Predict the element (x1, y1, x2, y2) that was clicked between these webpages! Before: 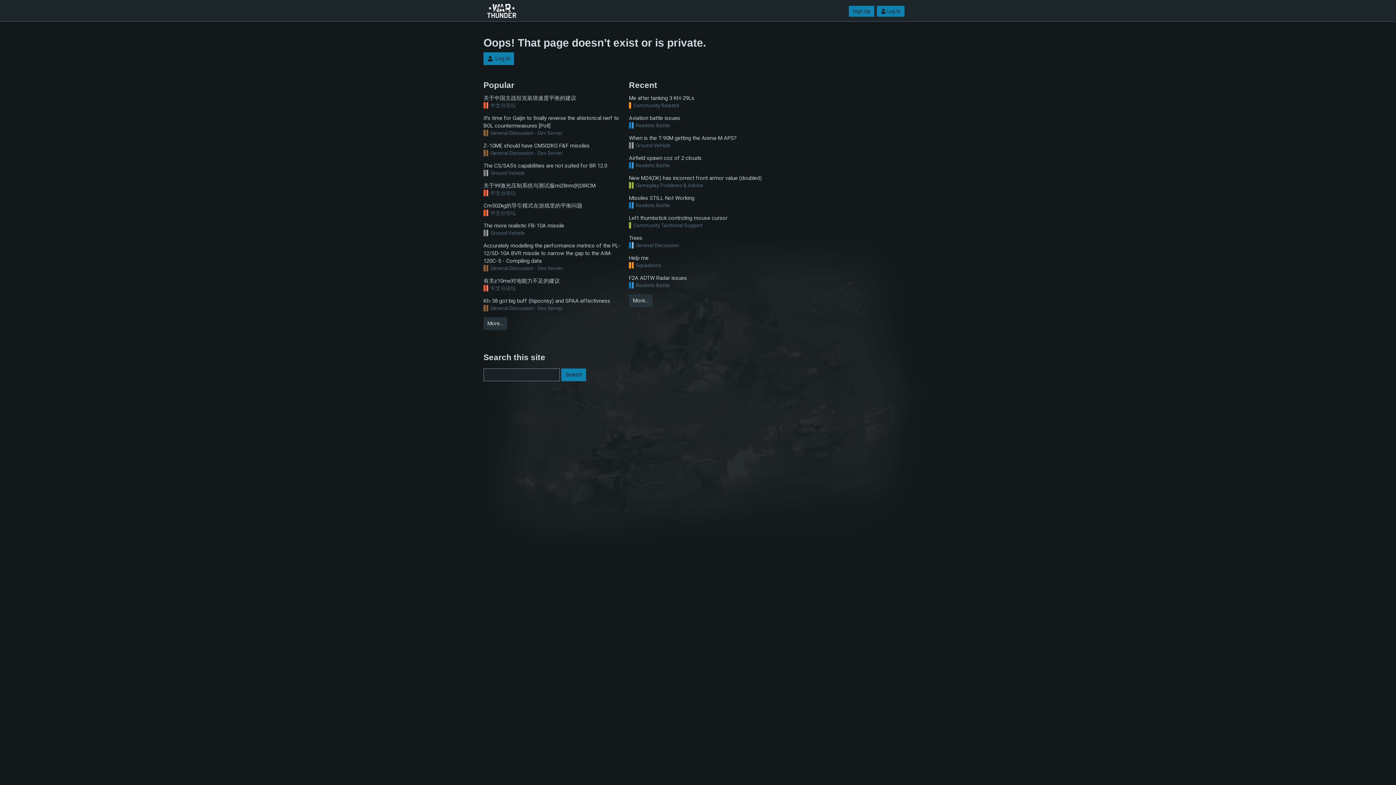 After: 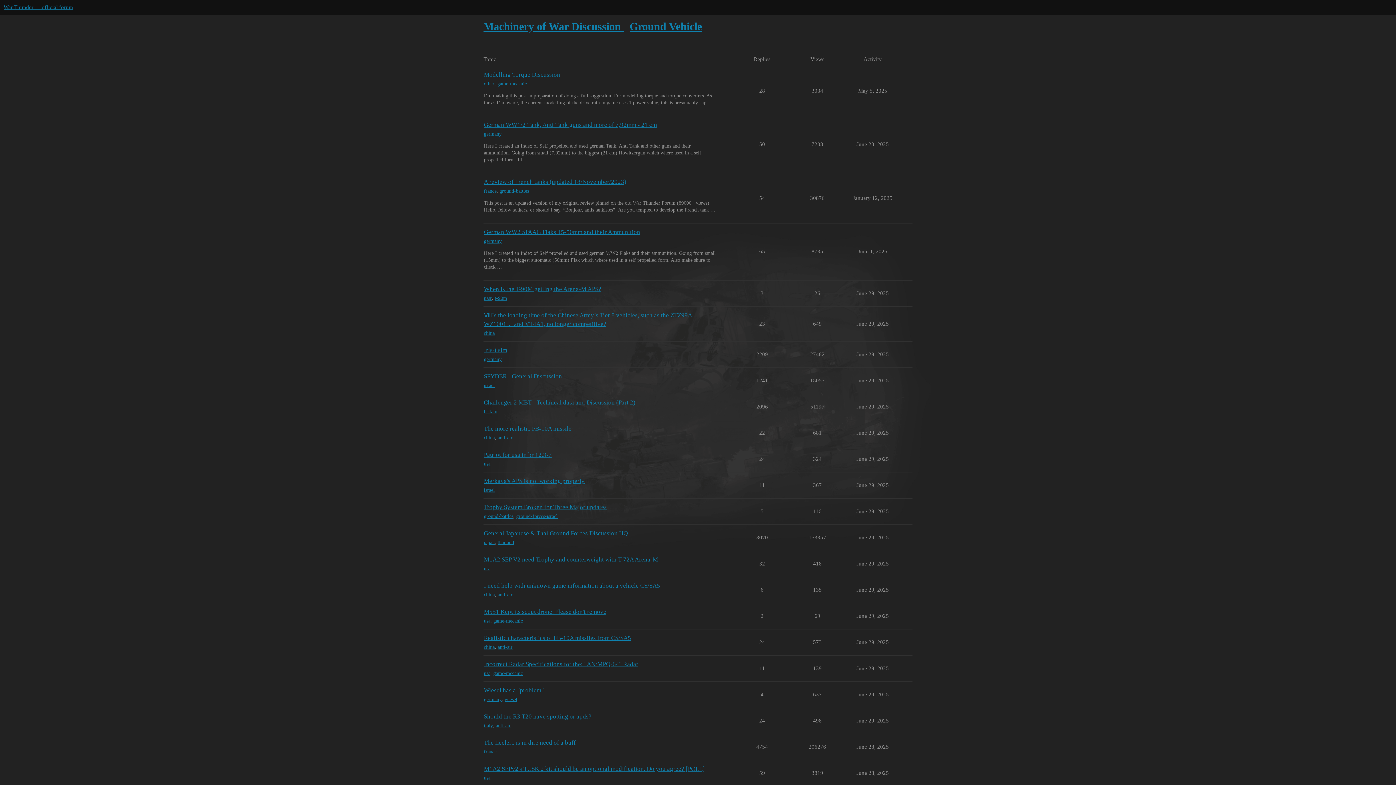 Action: label: Ground Vehicle bbox: (483, 169, 525, 176)